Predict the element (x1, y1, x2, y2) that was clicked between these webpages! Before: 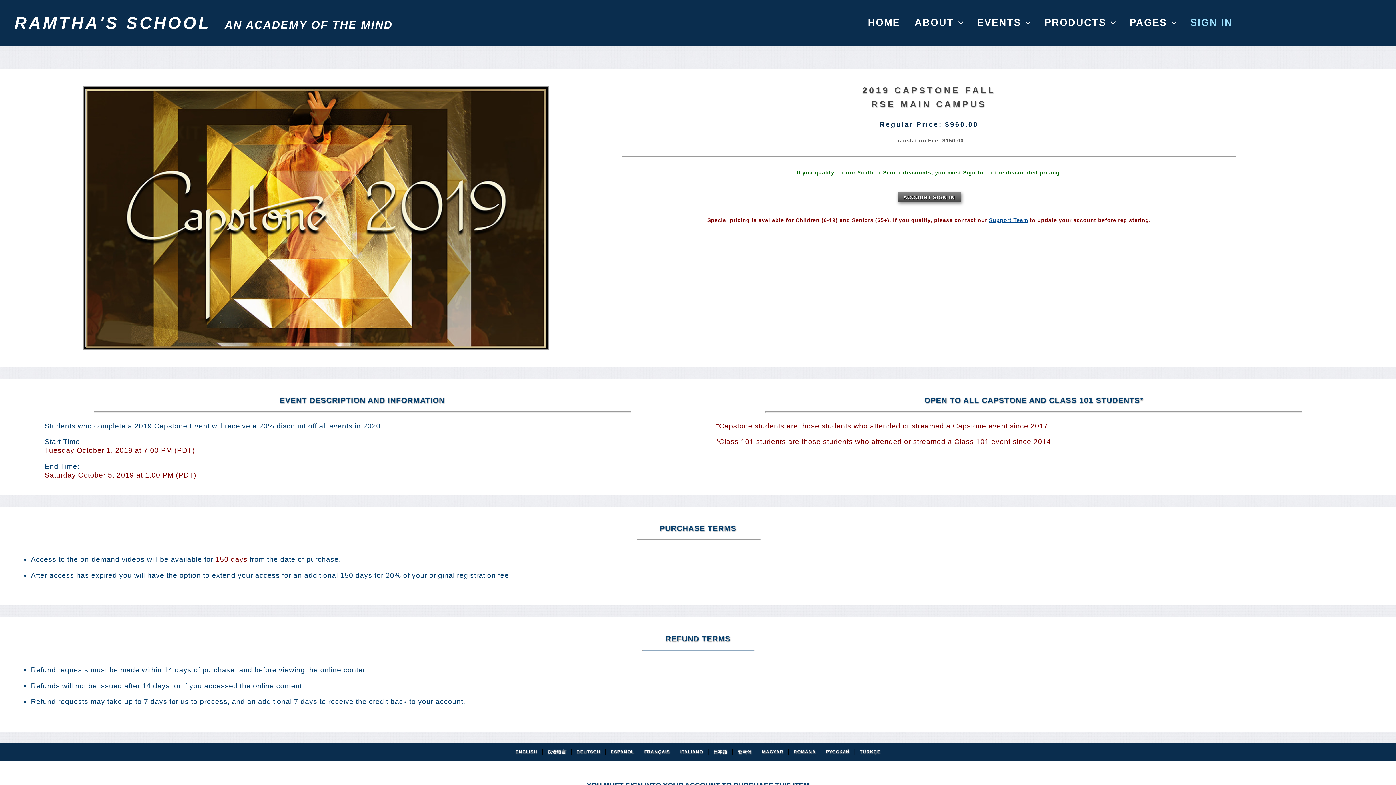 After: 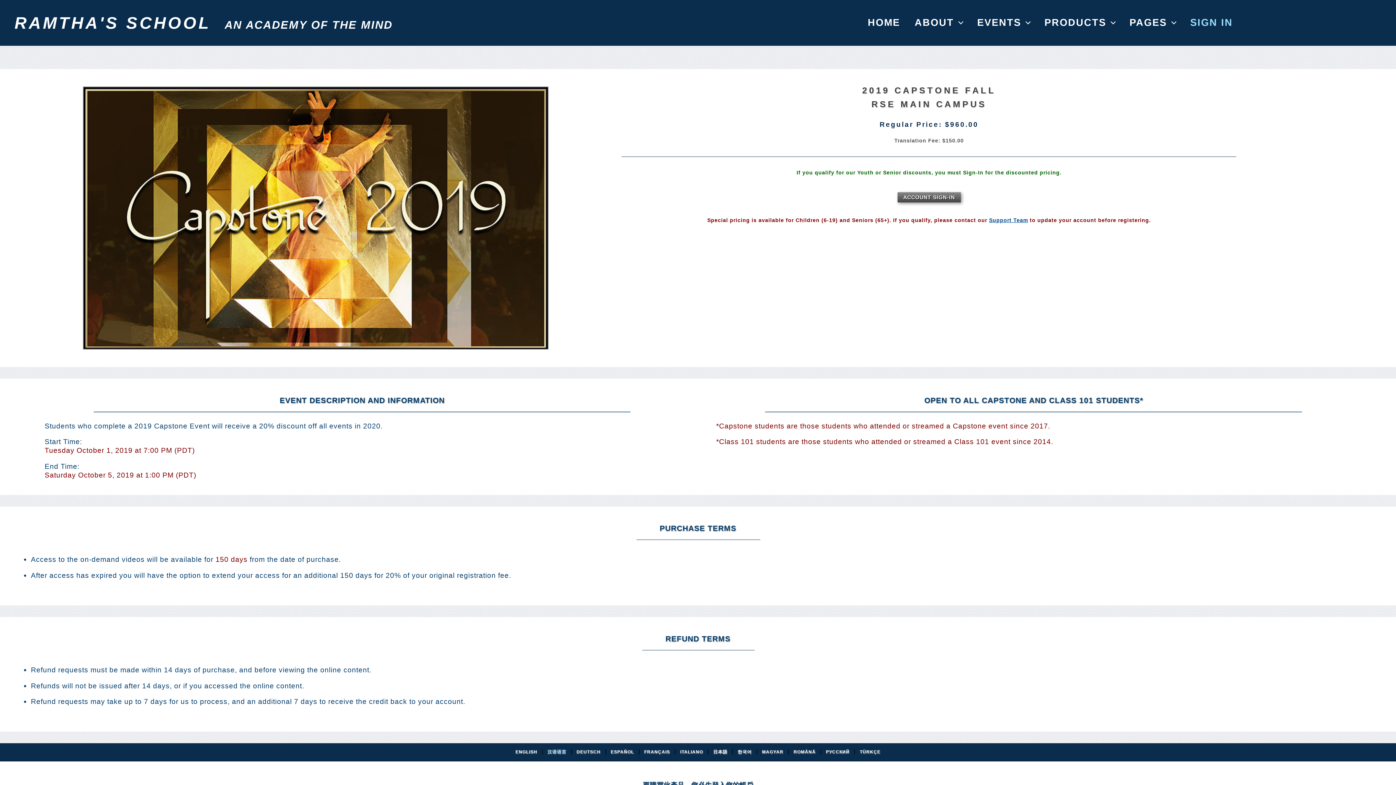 Action: label: 汉语语言 bbox: (547, 749, 566, 755)